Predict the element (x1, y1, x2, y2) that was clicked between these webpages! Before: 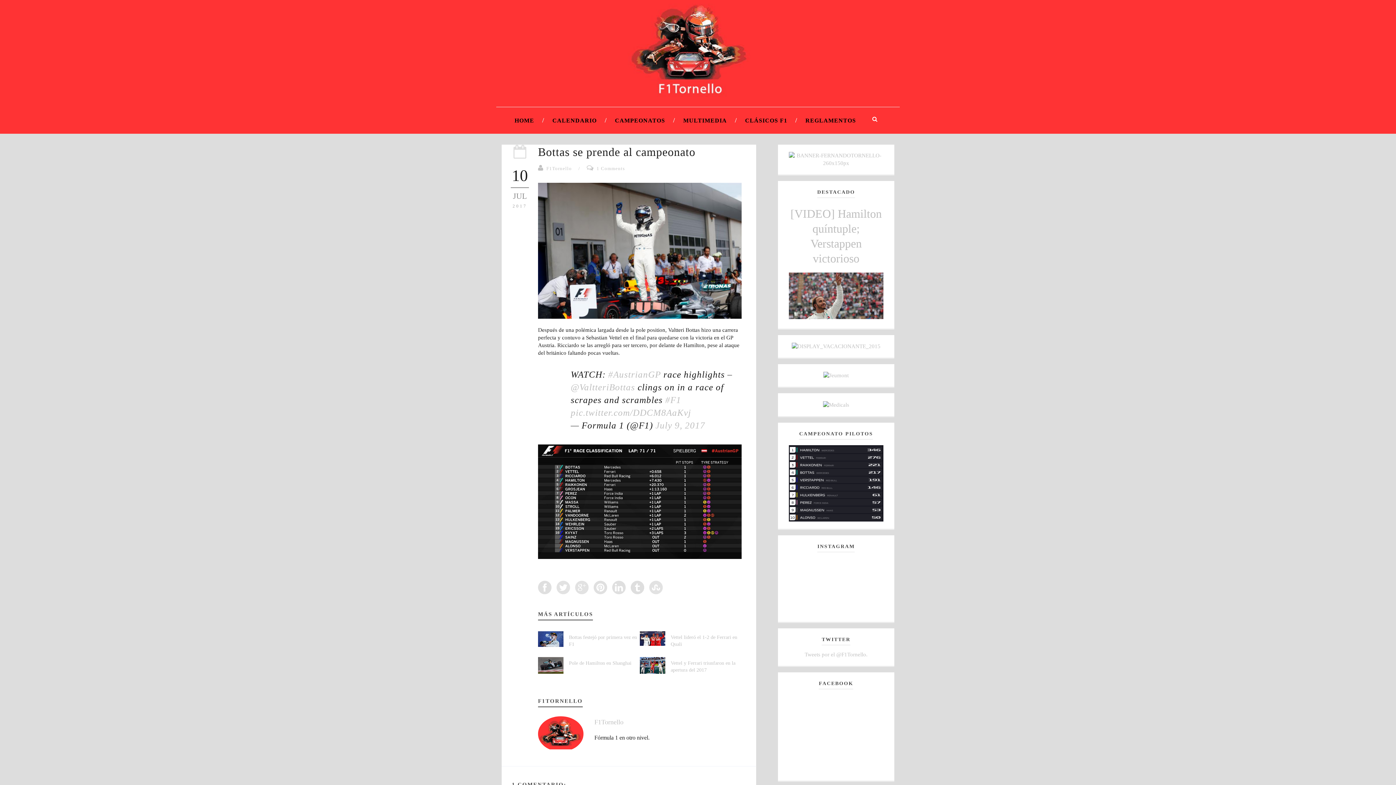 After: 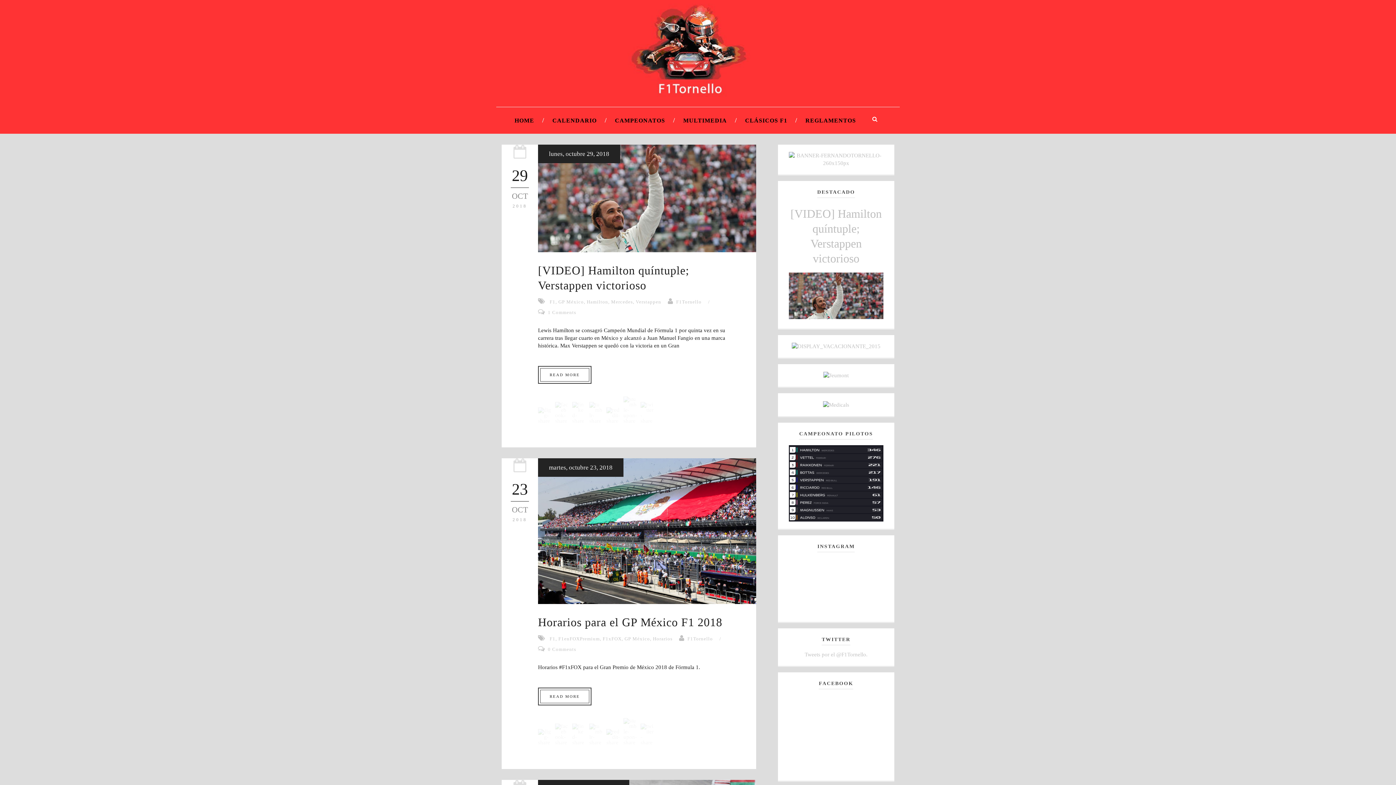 Action: label: HOME bbox: (514, 107, 534, 133)